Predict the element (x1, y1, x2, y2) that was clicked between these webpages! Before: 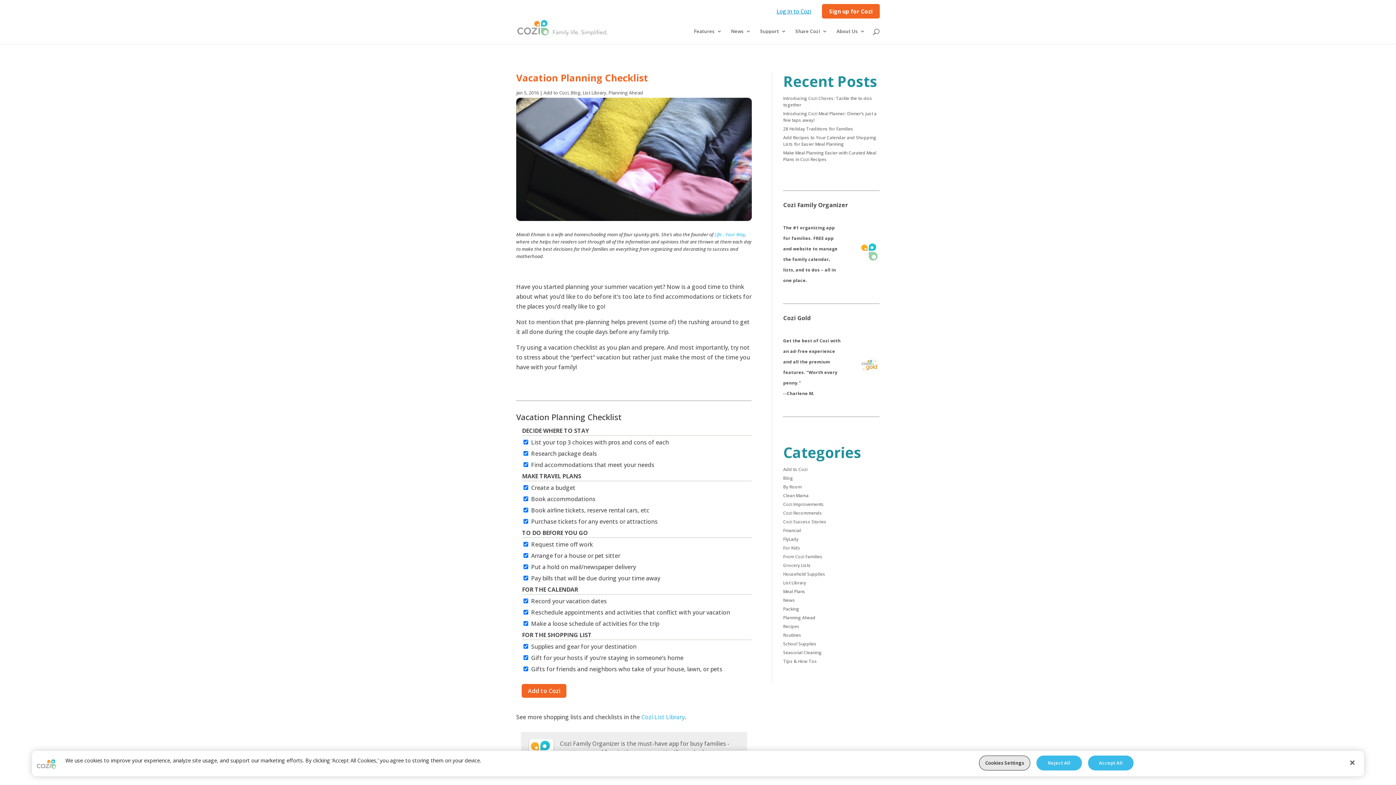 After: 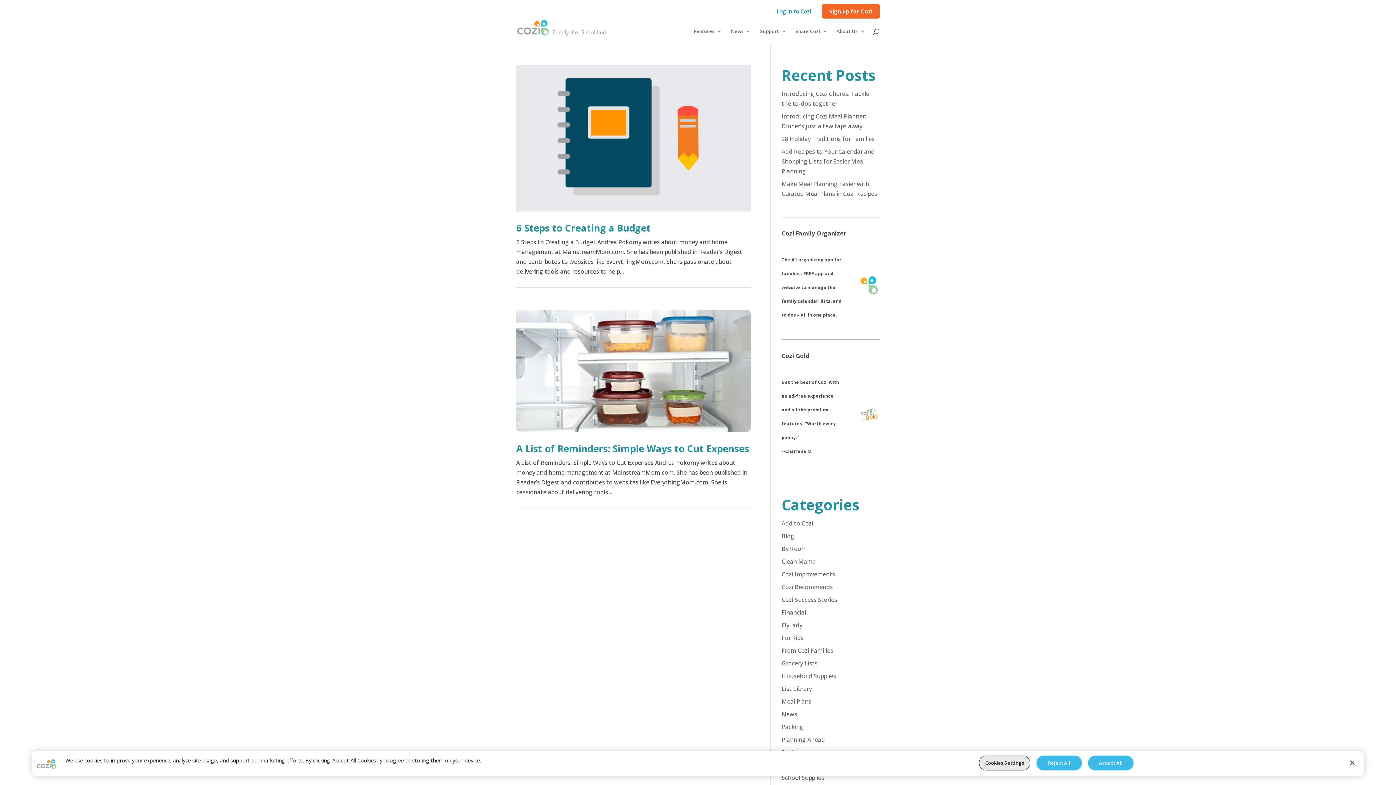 Action: bbox: (783, 527, 801, 533) label: Financial